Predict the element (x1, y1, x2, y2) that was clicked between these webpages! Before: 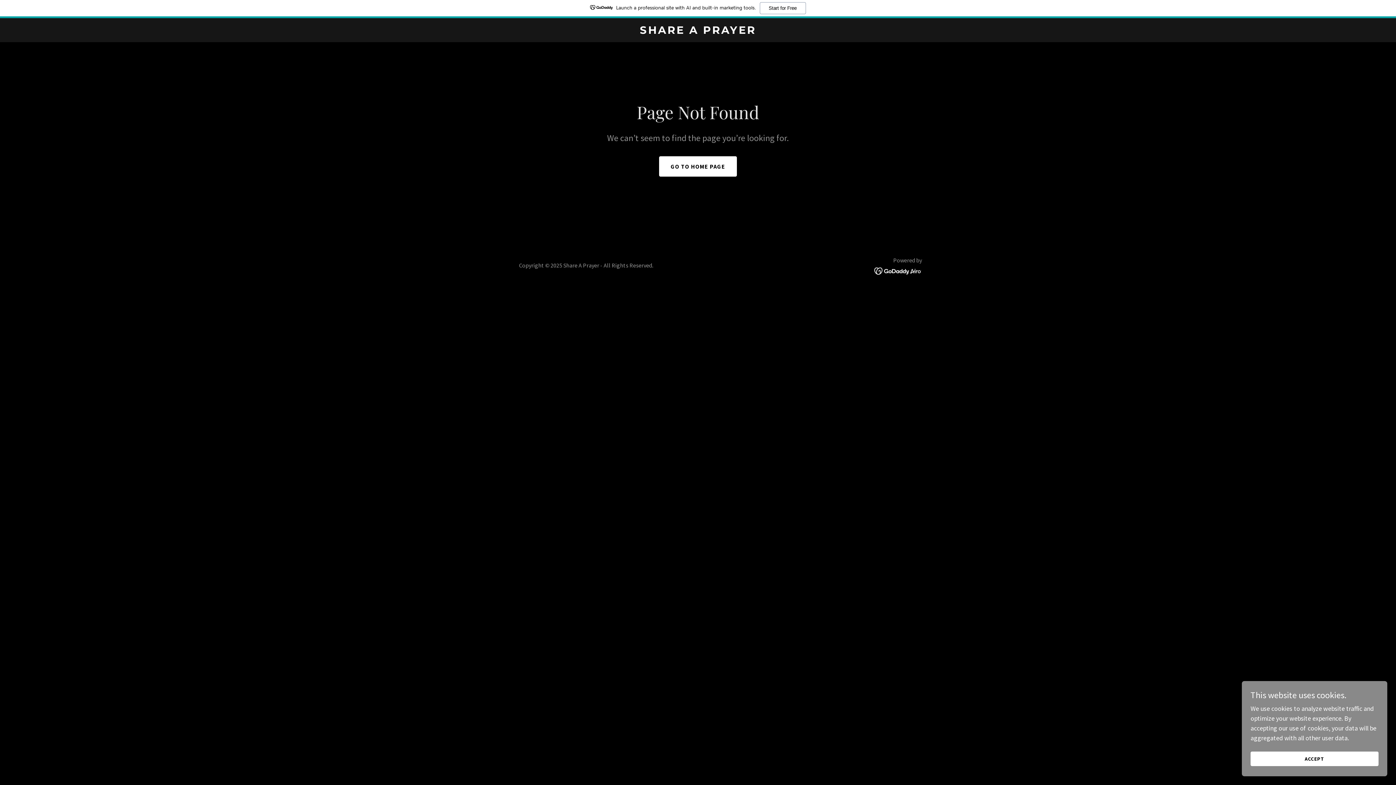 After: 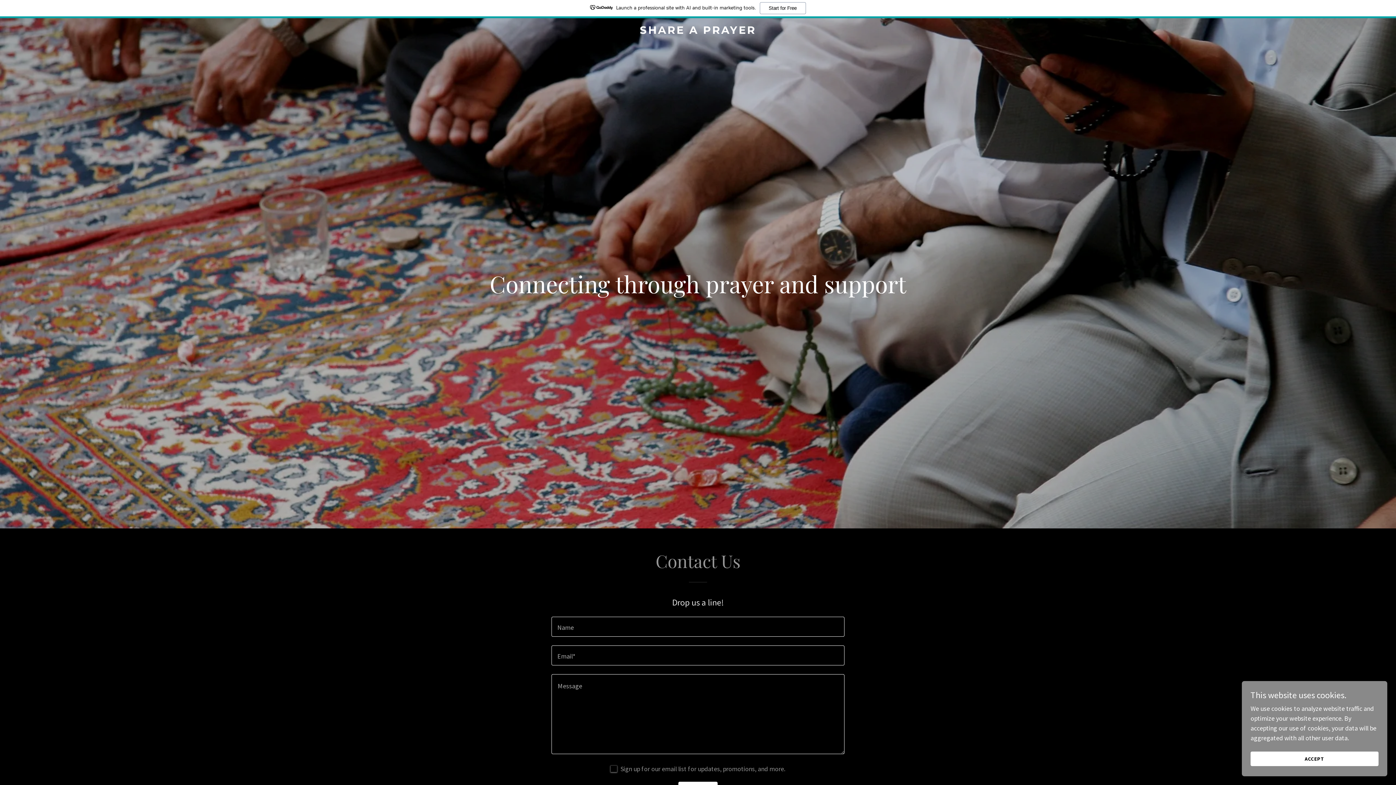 Action: bbox: (659, 156, 737, 176) label: GO TO HOME PAGE